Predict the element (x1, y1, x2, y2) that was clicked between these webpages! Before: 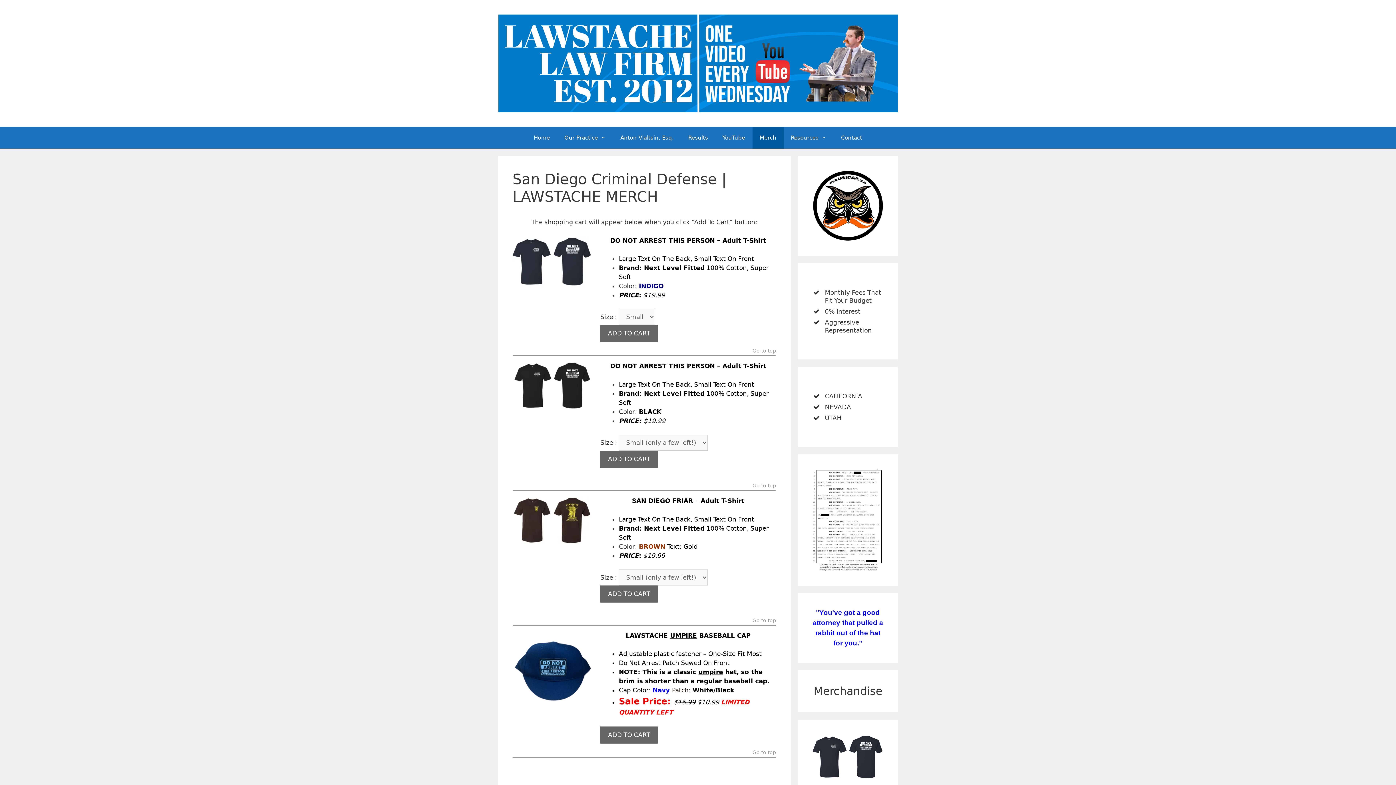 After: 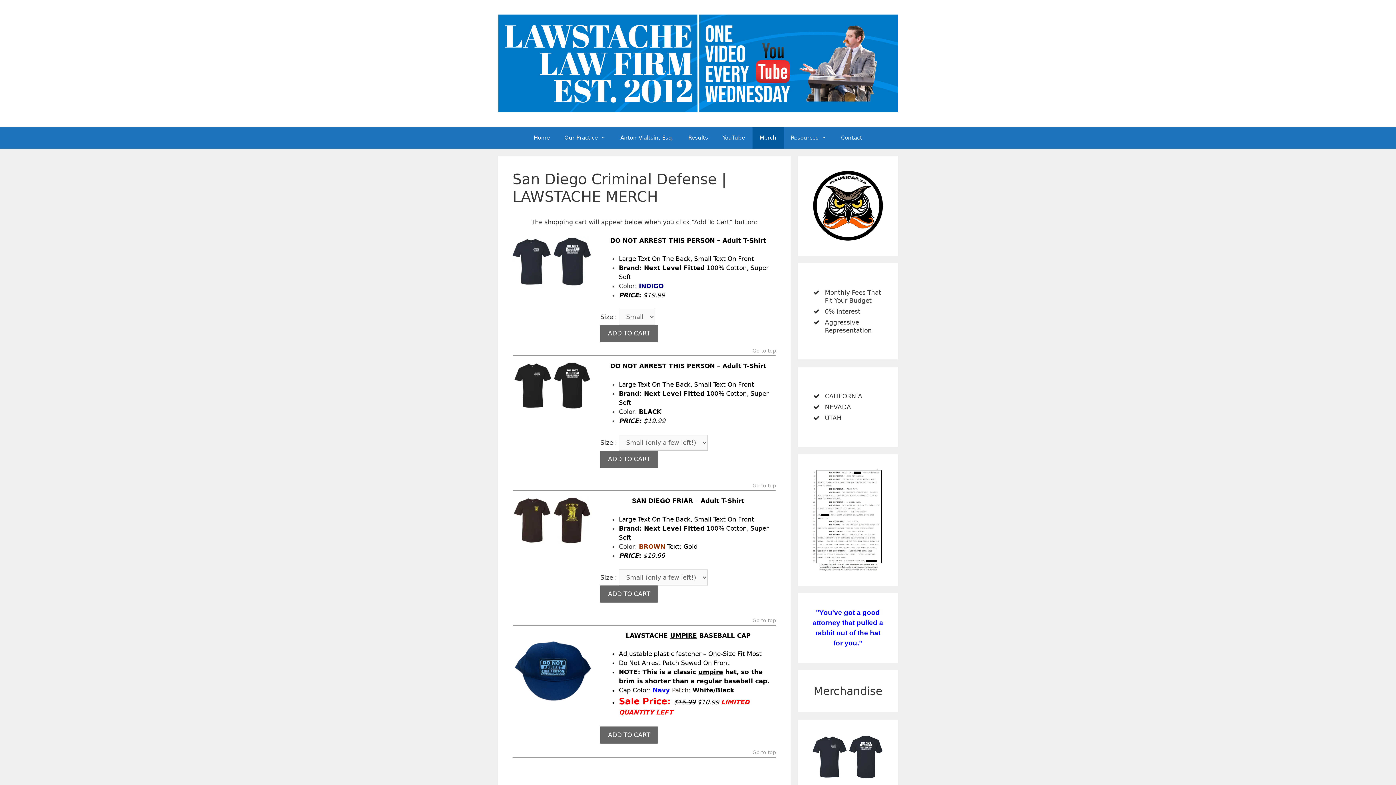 Action: label: Go to top bbox: (752, 750, 776, 757)